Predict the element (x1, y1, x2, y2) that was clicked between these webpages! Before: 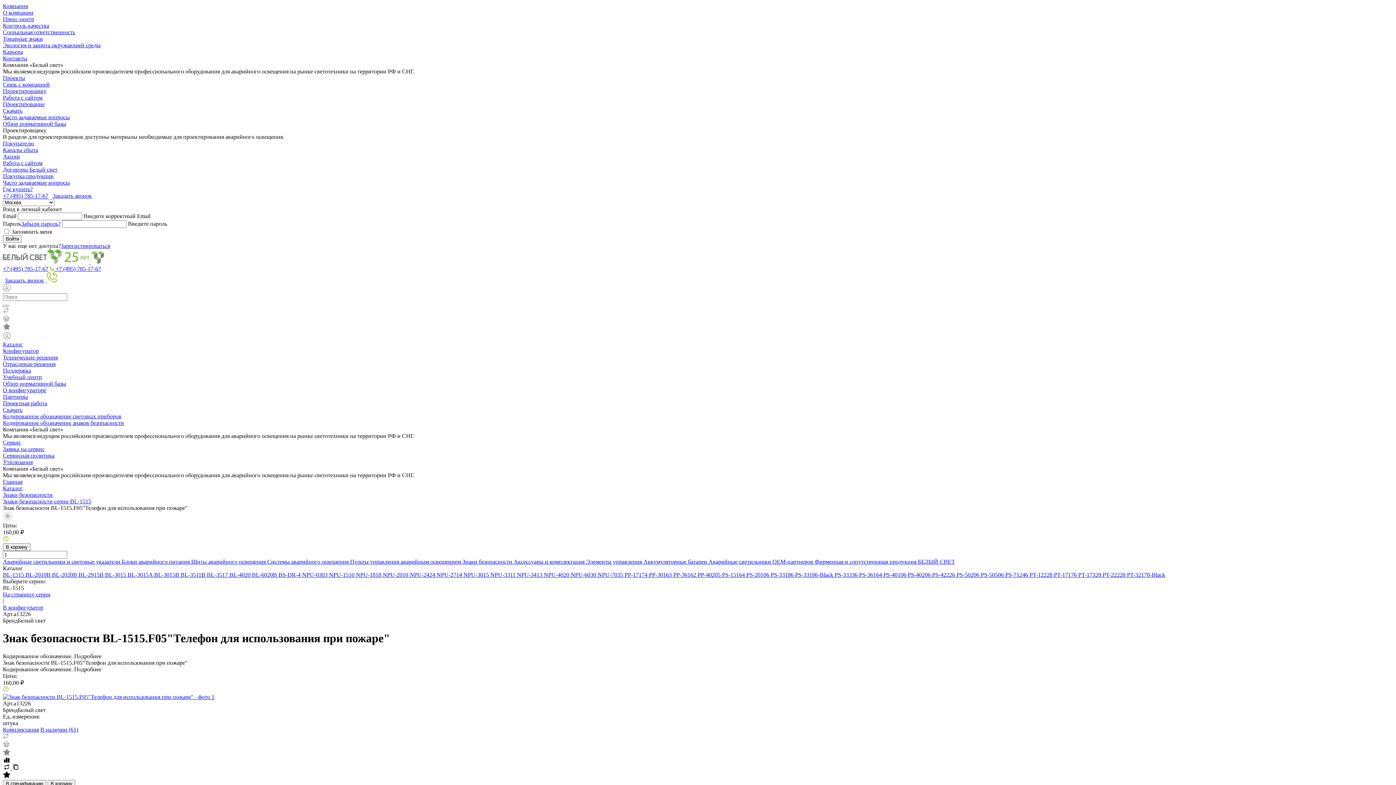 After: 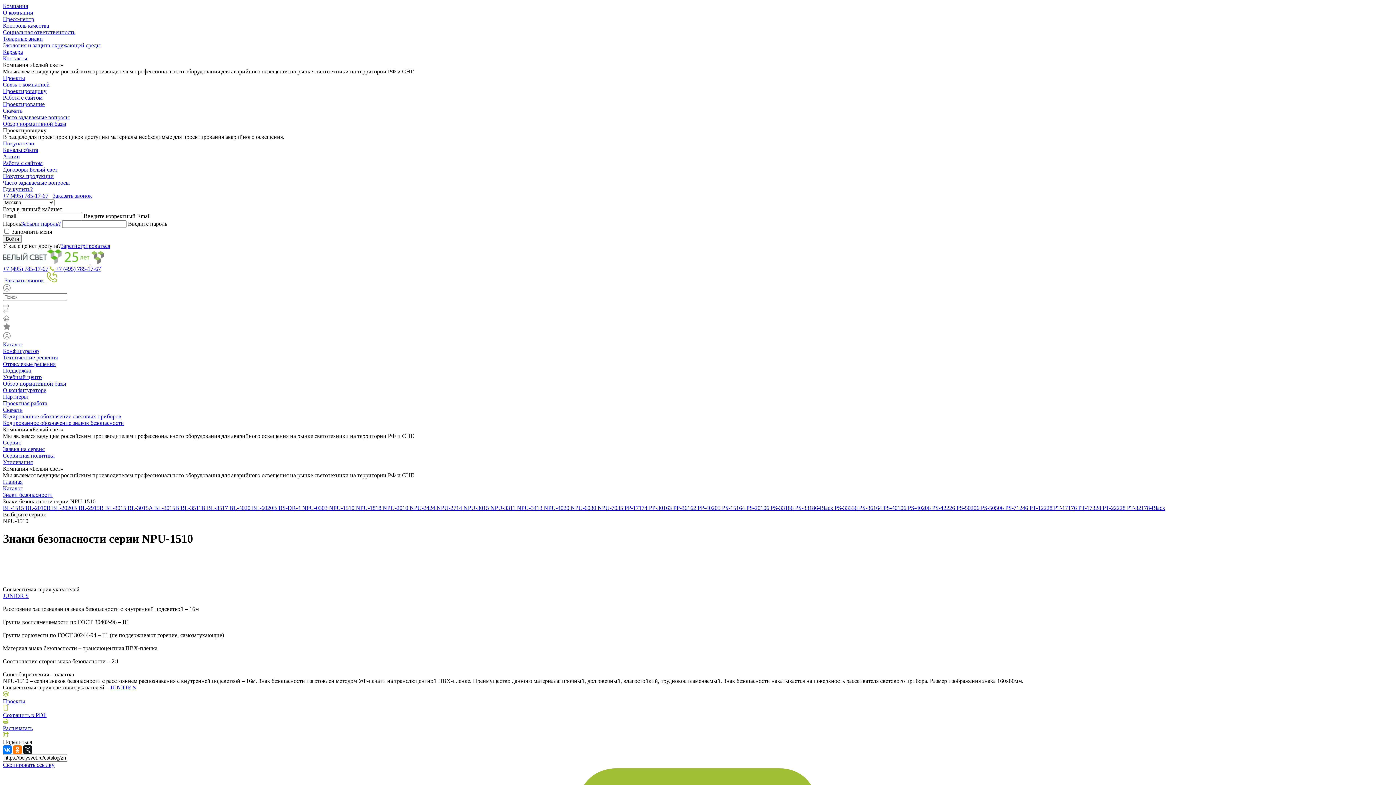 Action: bbox: (329, 572, 356, 578) label: NPU-1510 